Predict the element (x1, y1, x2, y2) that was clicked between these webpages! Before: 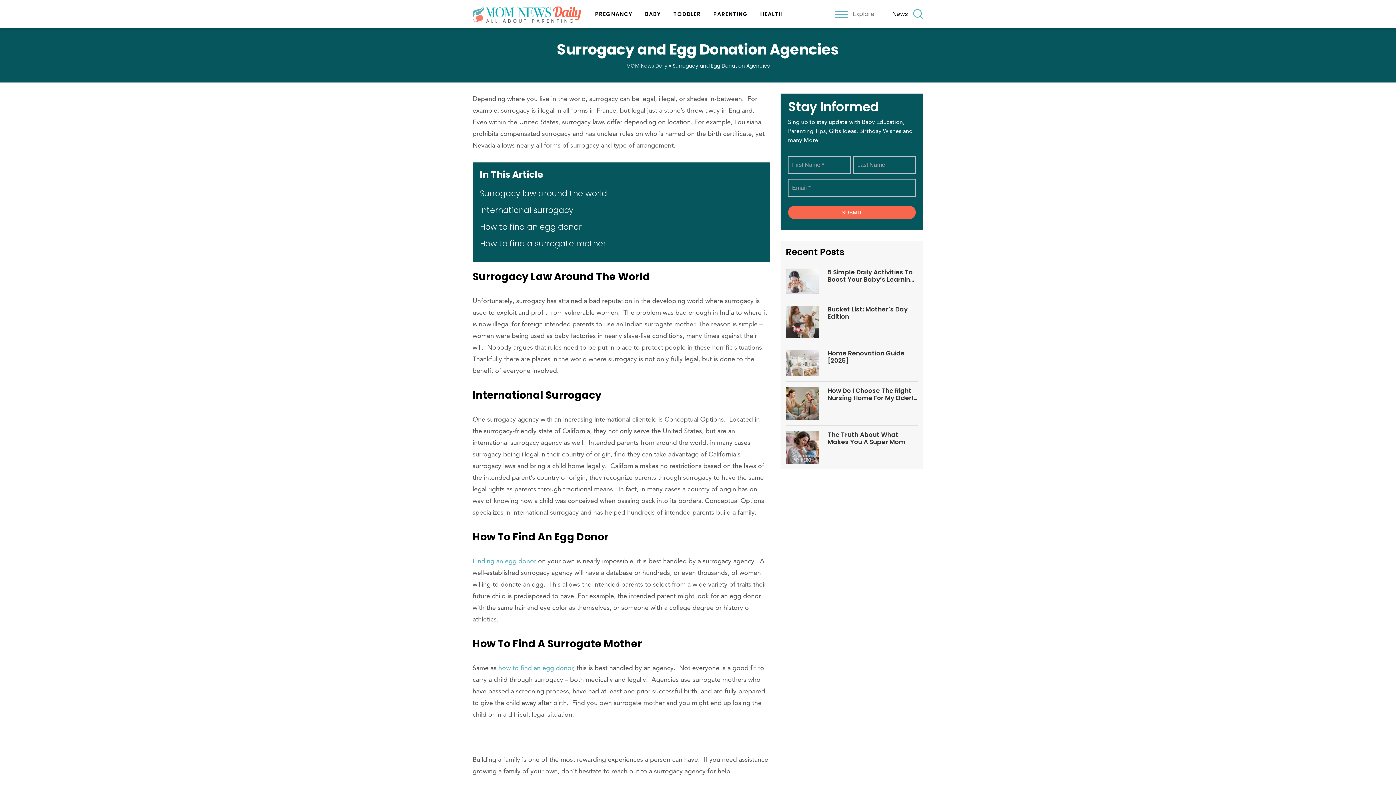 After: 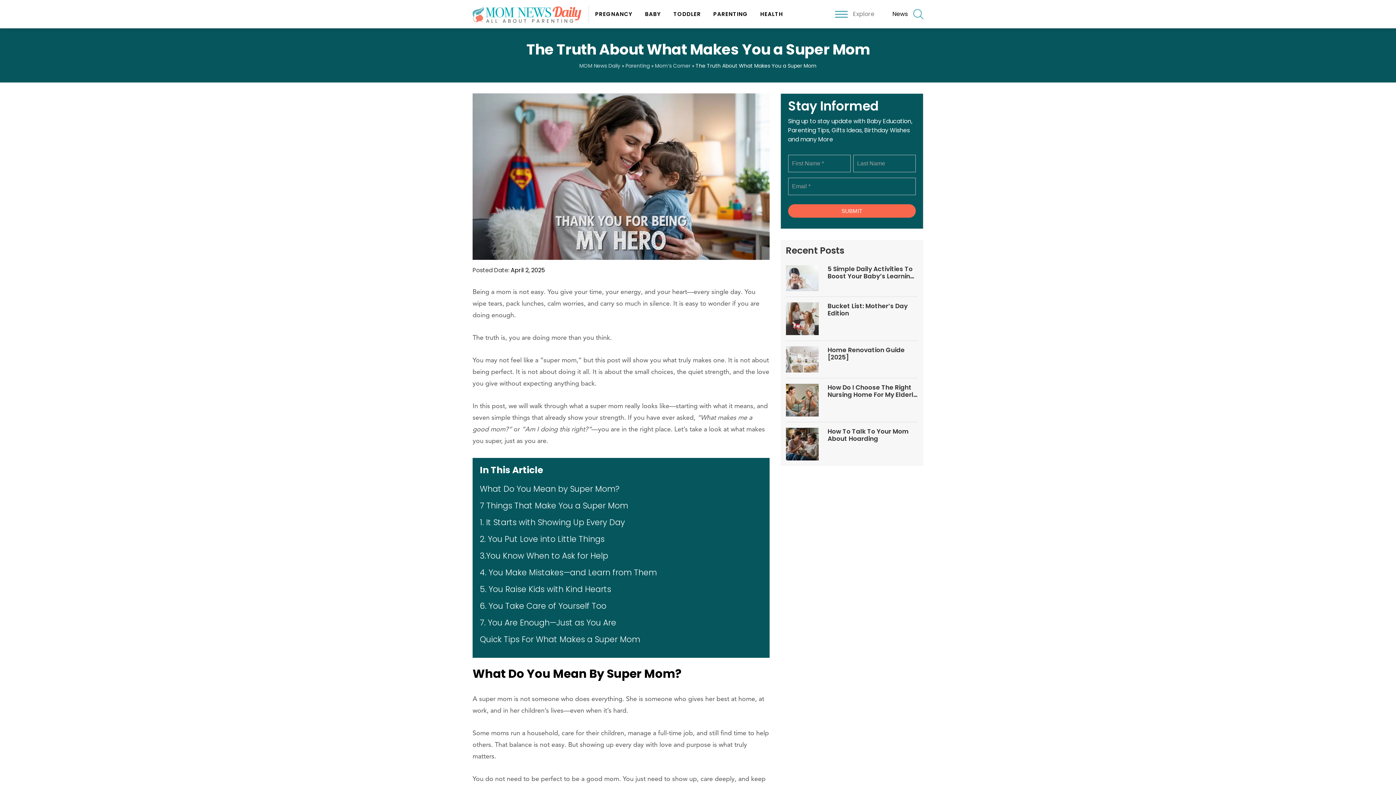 Action: bbox: (827, 431, 918, 445) label: The Truth About What Makes You a Super Mom